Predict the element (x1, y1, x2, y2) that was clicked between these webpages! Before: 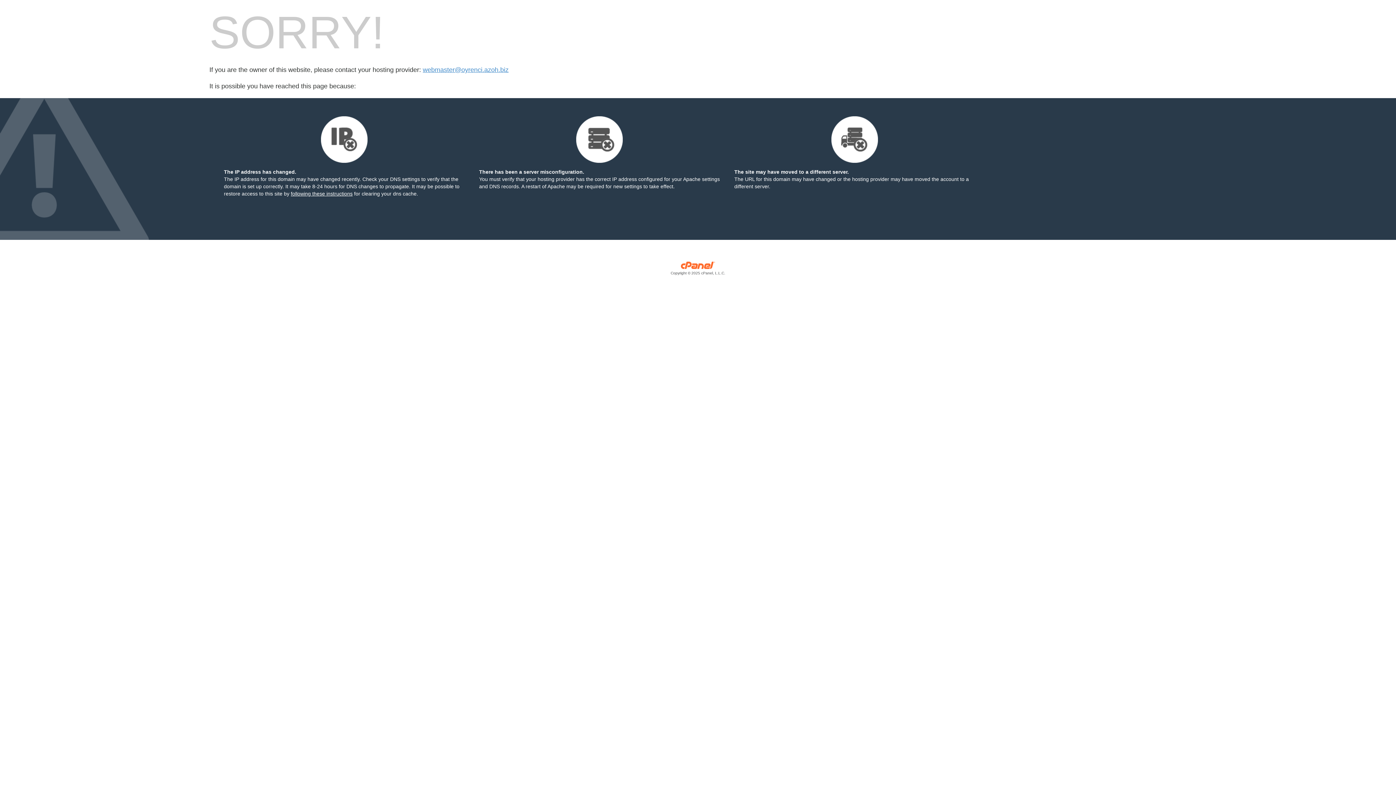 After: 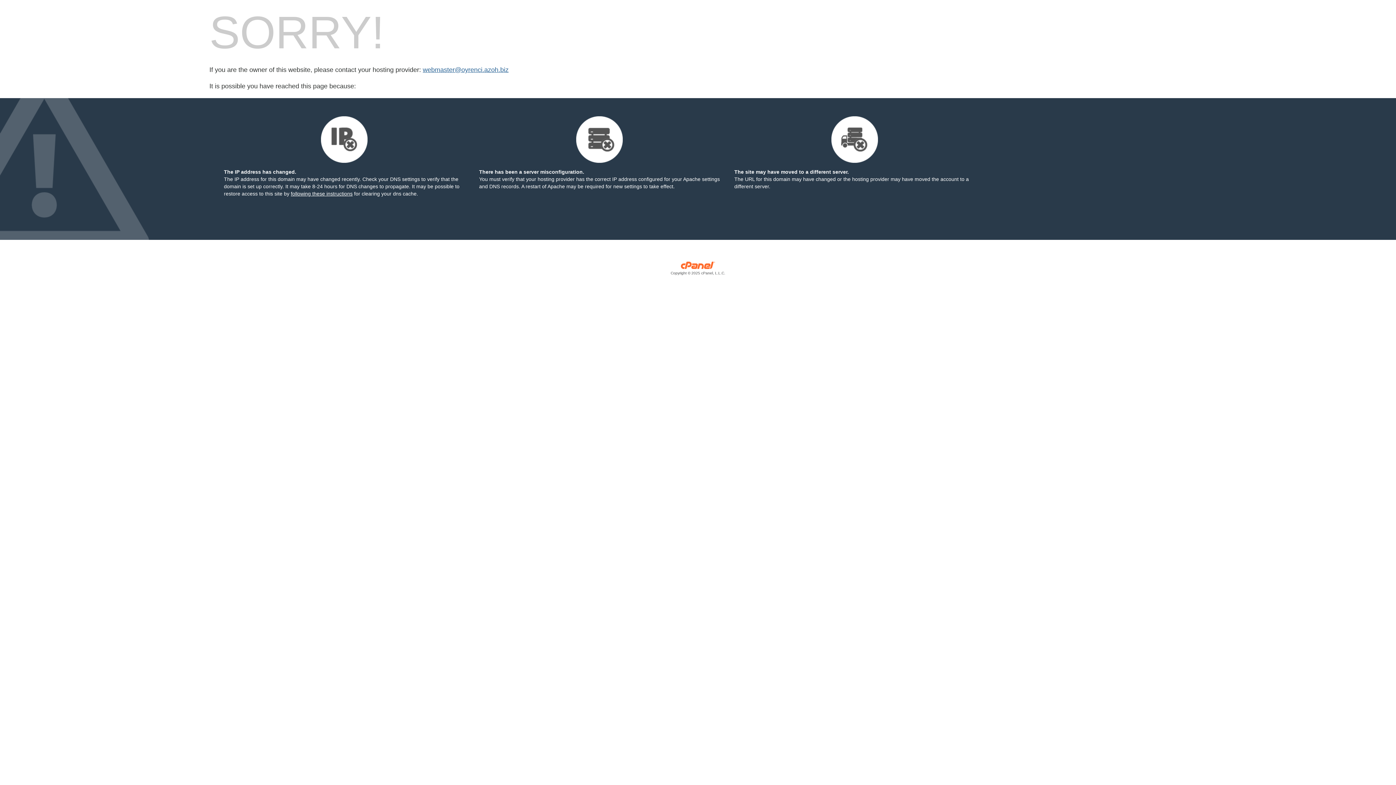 Action: label: webmaster@oyrenci.azoh.biz bbox: (422, 66, 508, 73)